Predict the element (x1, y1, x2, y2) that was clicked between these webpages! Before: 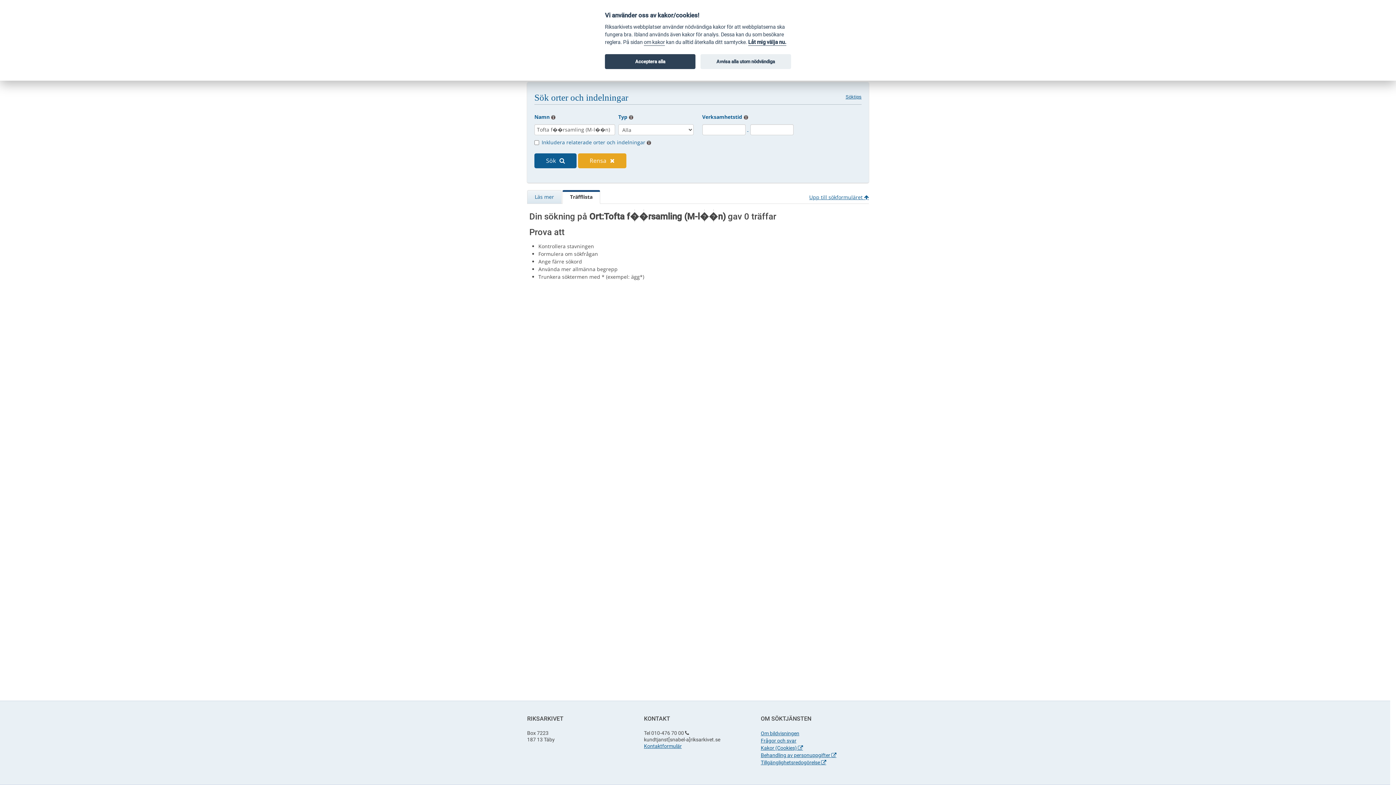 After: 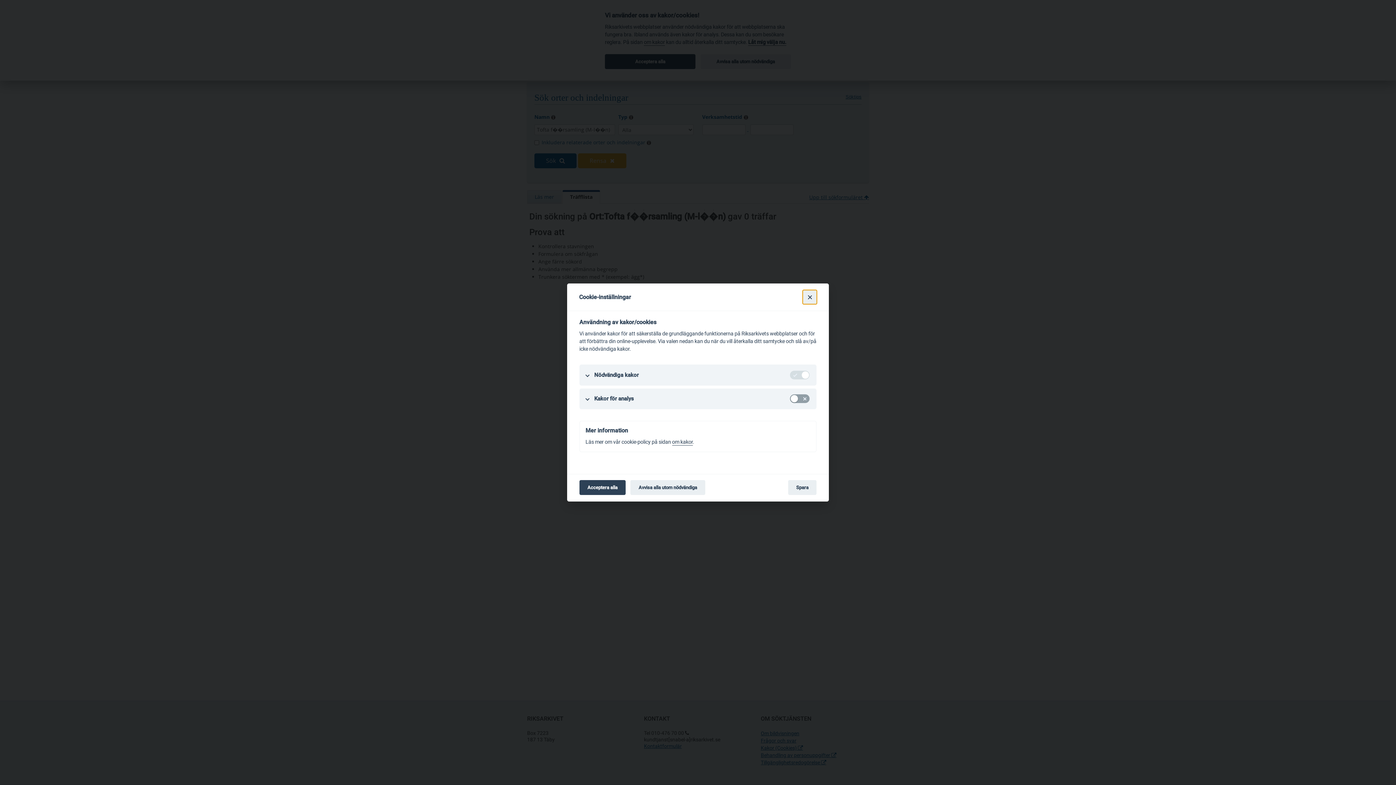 Action: bbox: (748, 39, 786, 45) label: Låt mig välja nu.